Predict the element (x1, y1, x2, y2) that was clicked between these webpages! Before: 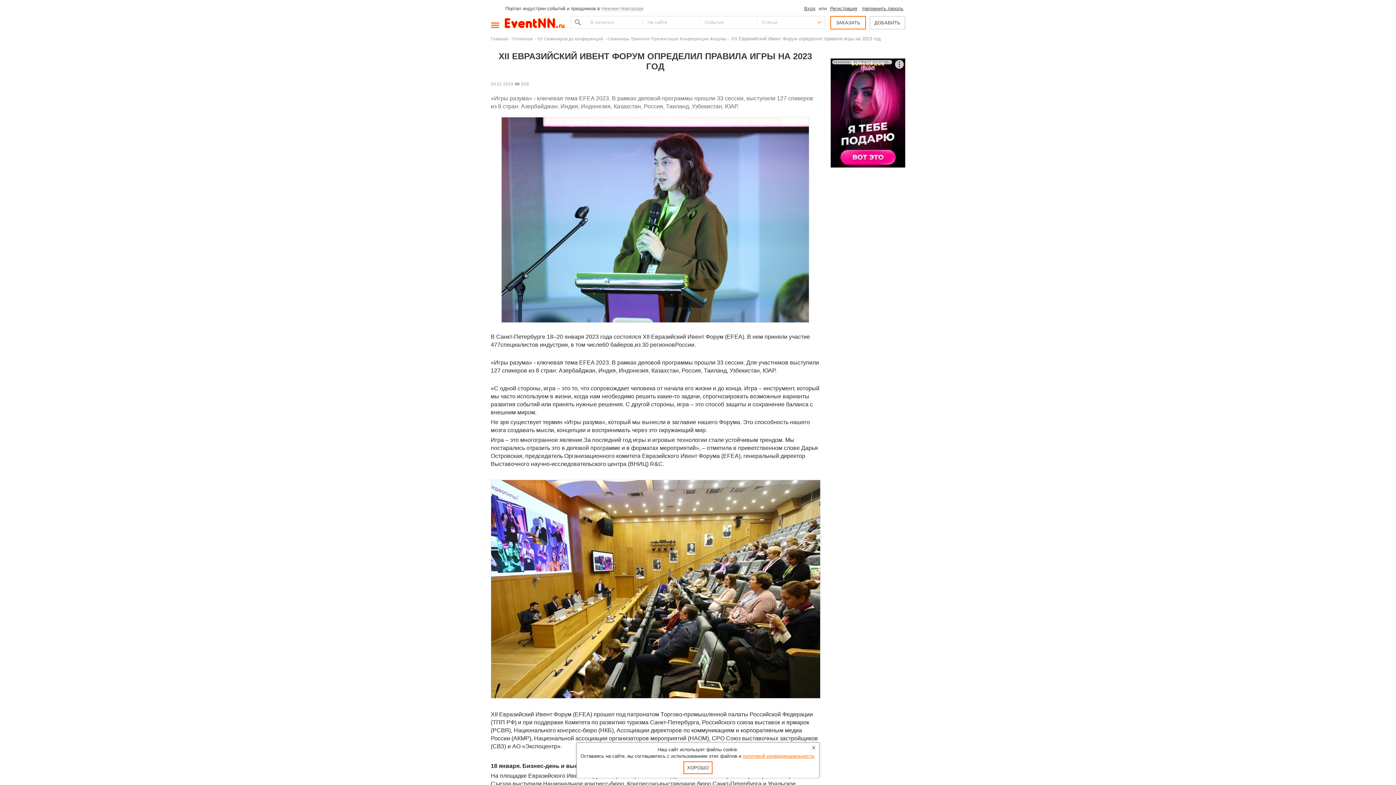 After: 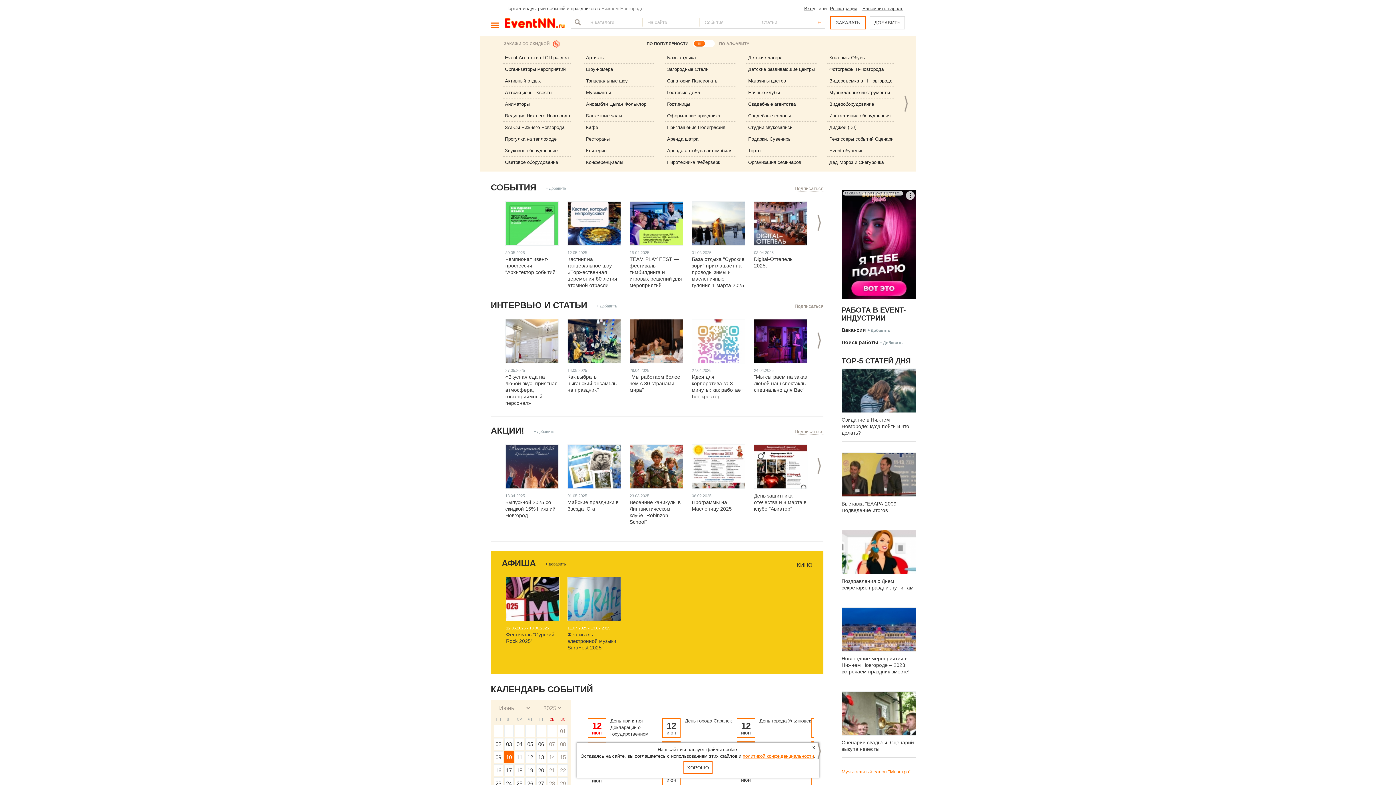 Action: bbox: (490, 36, 508, 41) label: Главная